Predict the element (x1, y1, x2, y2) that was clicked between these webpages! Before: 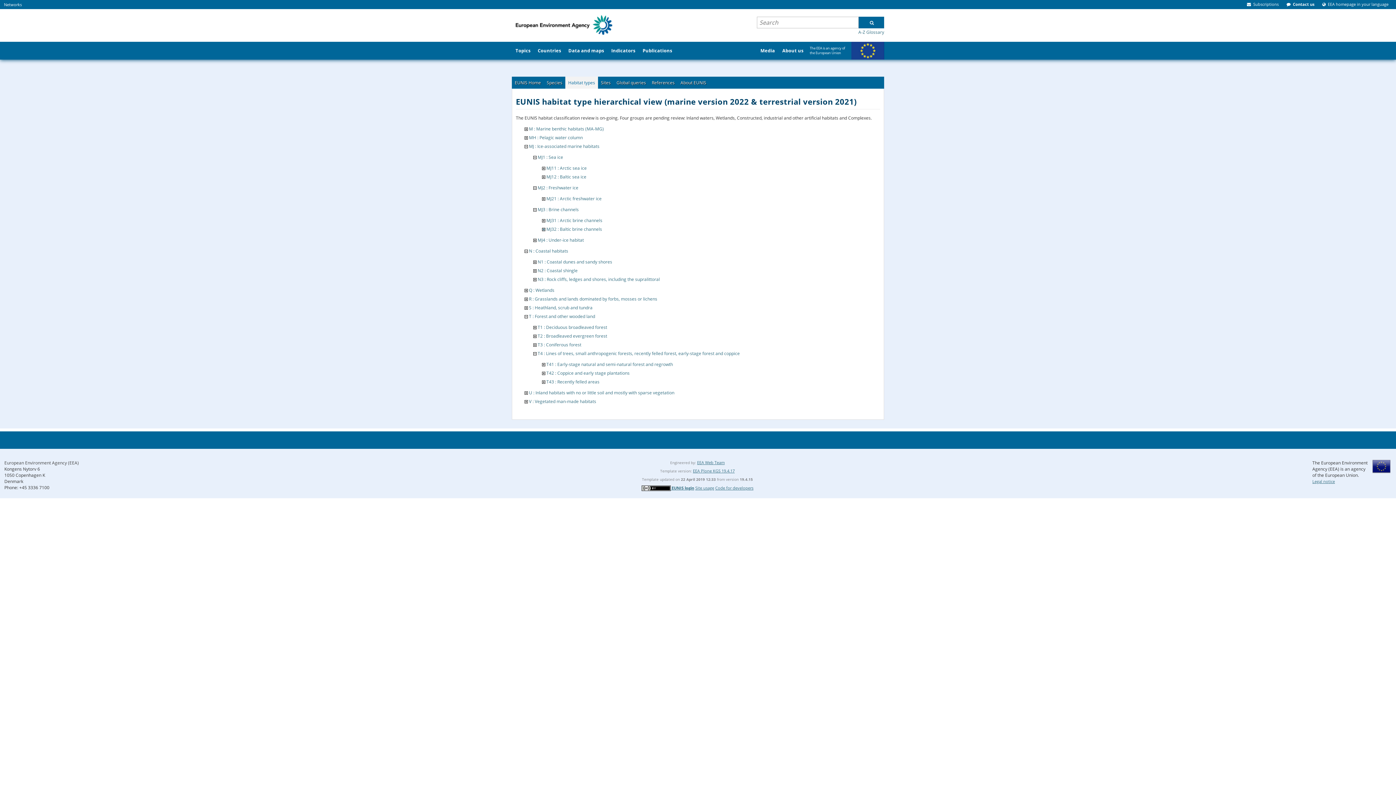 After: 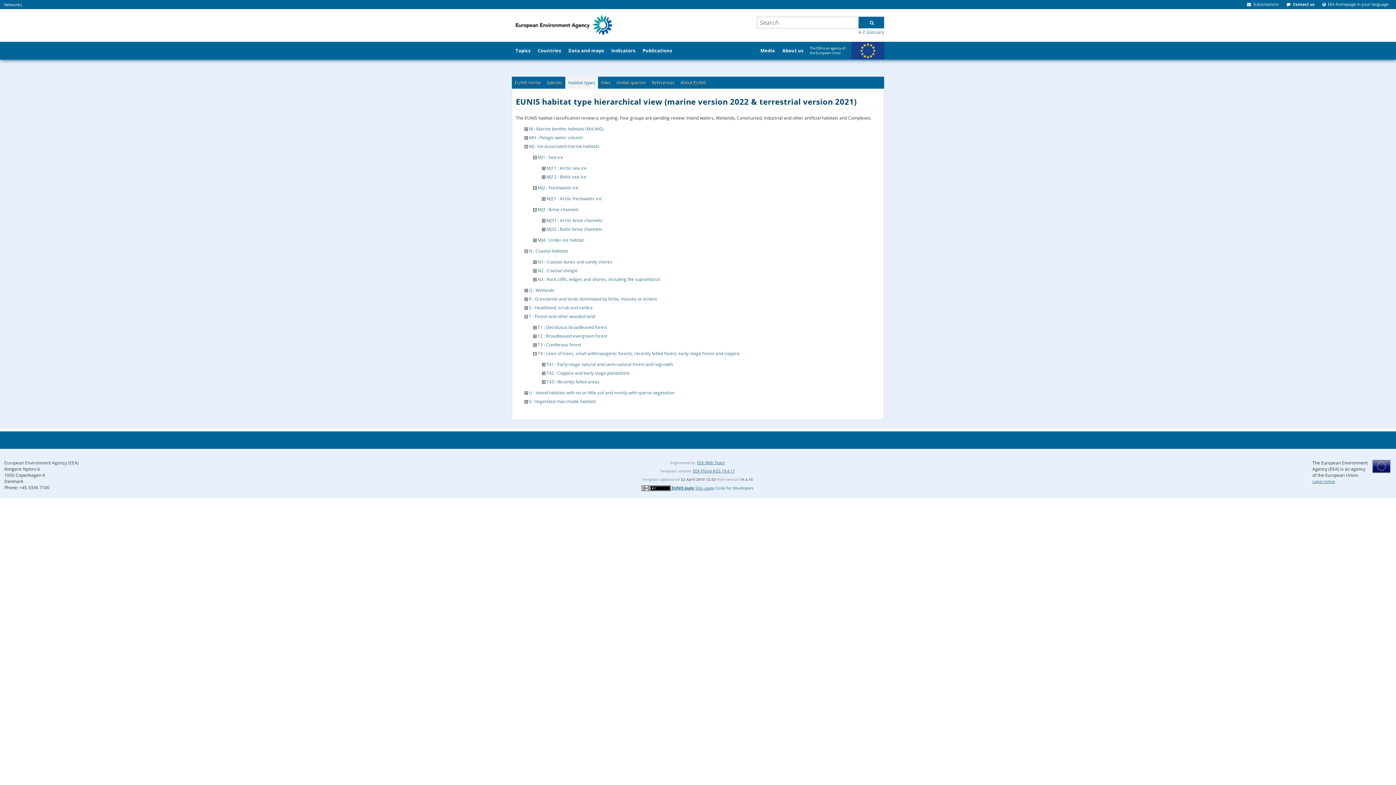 Action: label: Code for developers bbox: (715, 485, 753, 490)